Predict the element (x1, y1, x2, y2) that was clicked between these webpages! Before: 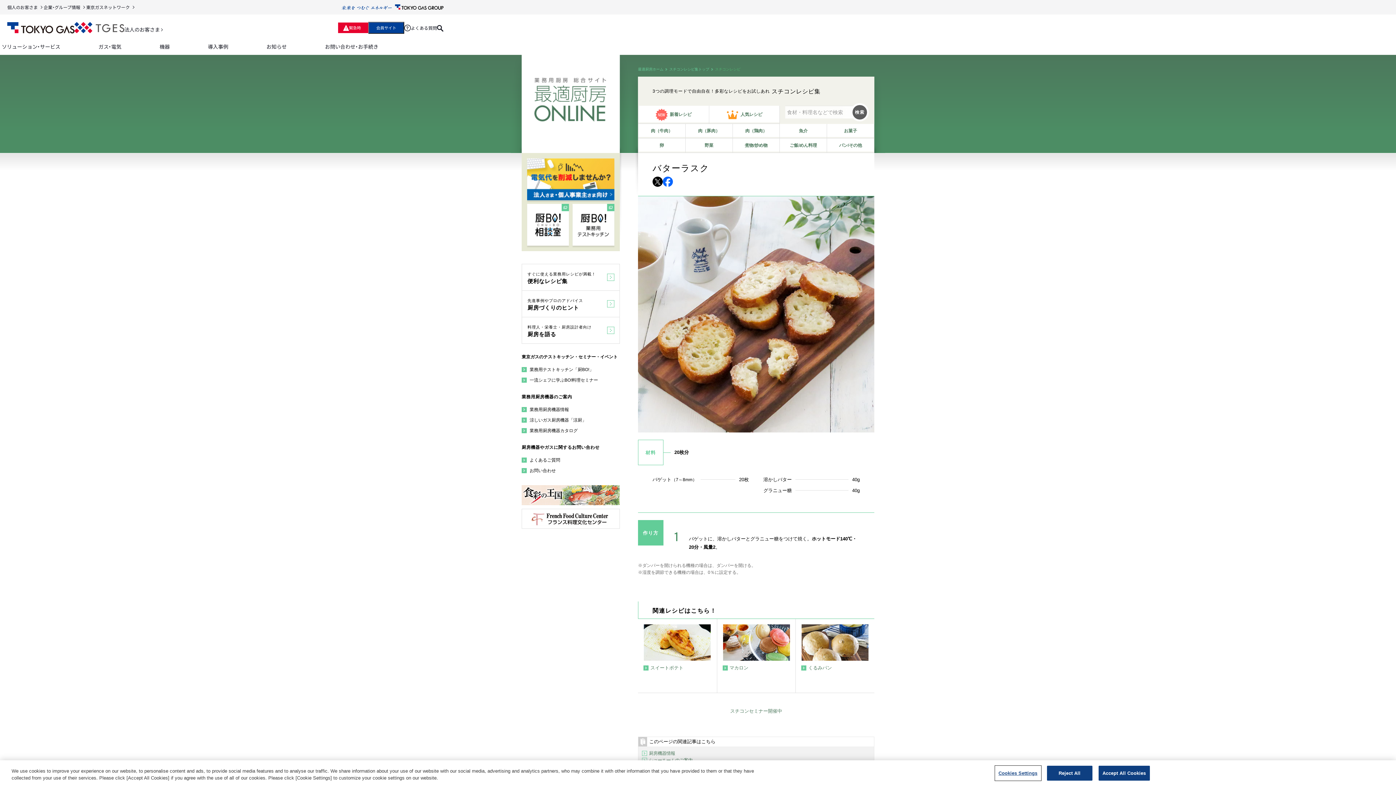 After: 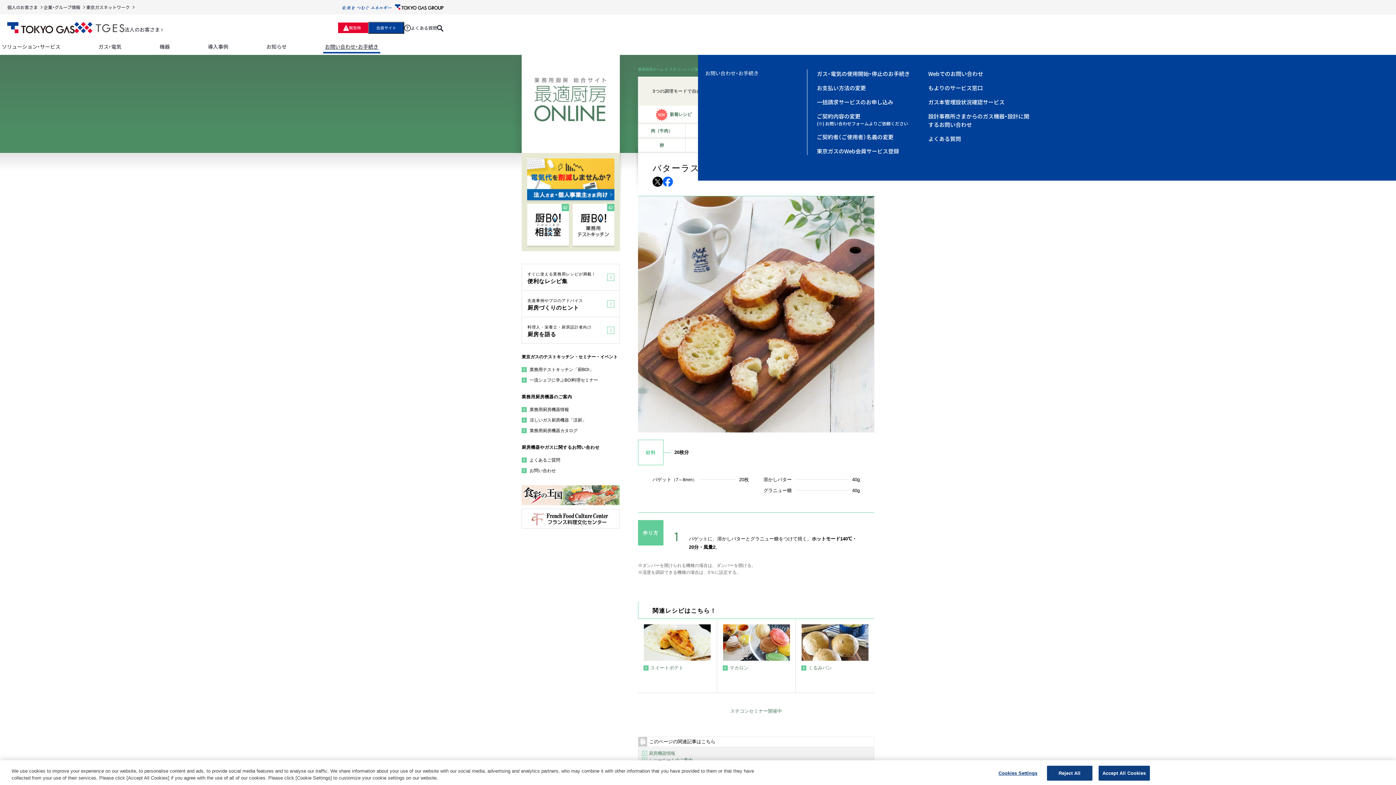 Action: bbox: (323, 41, 380, 54) label: お問い合わせ・お手続き